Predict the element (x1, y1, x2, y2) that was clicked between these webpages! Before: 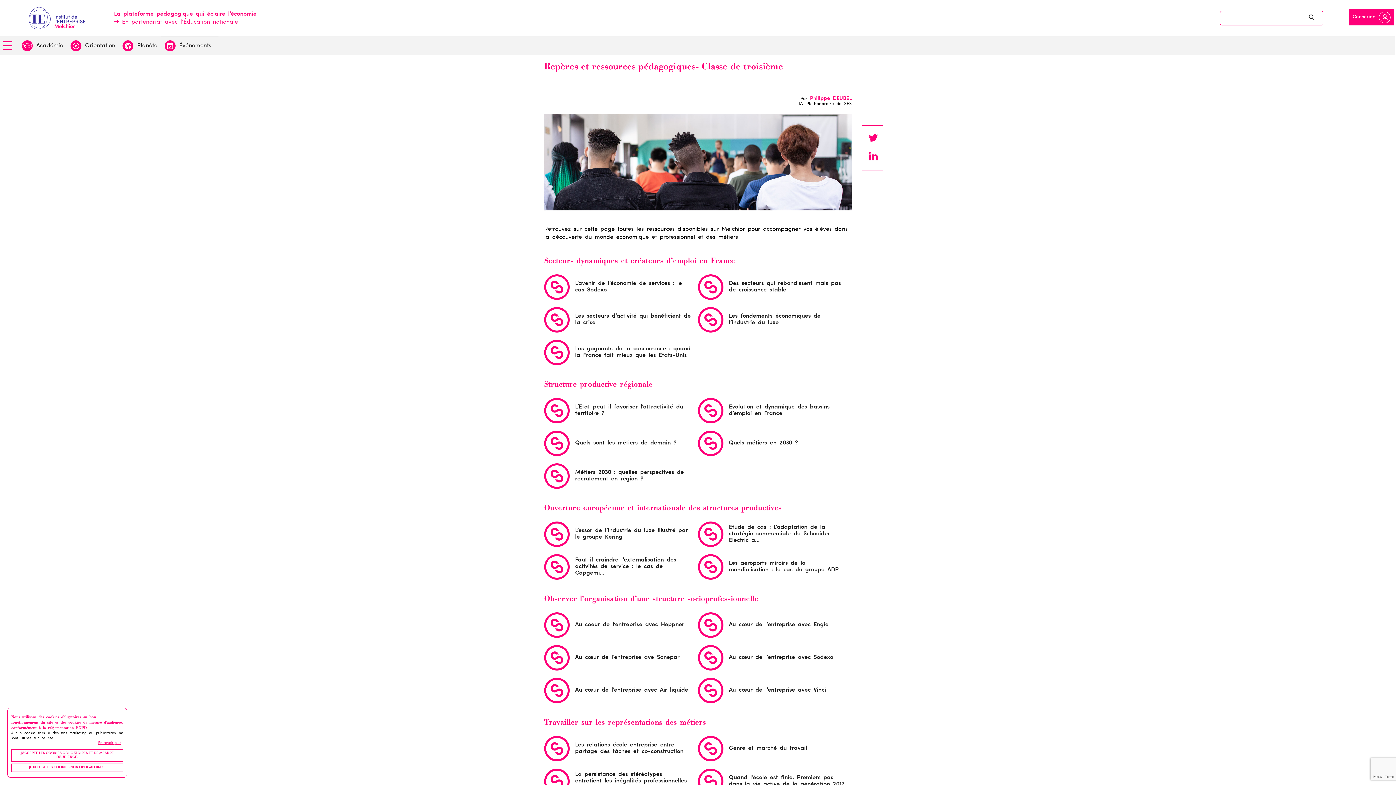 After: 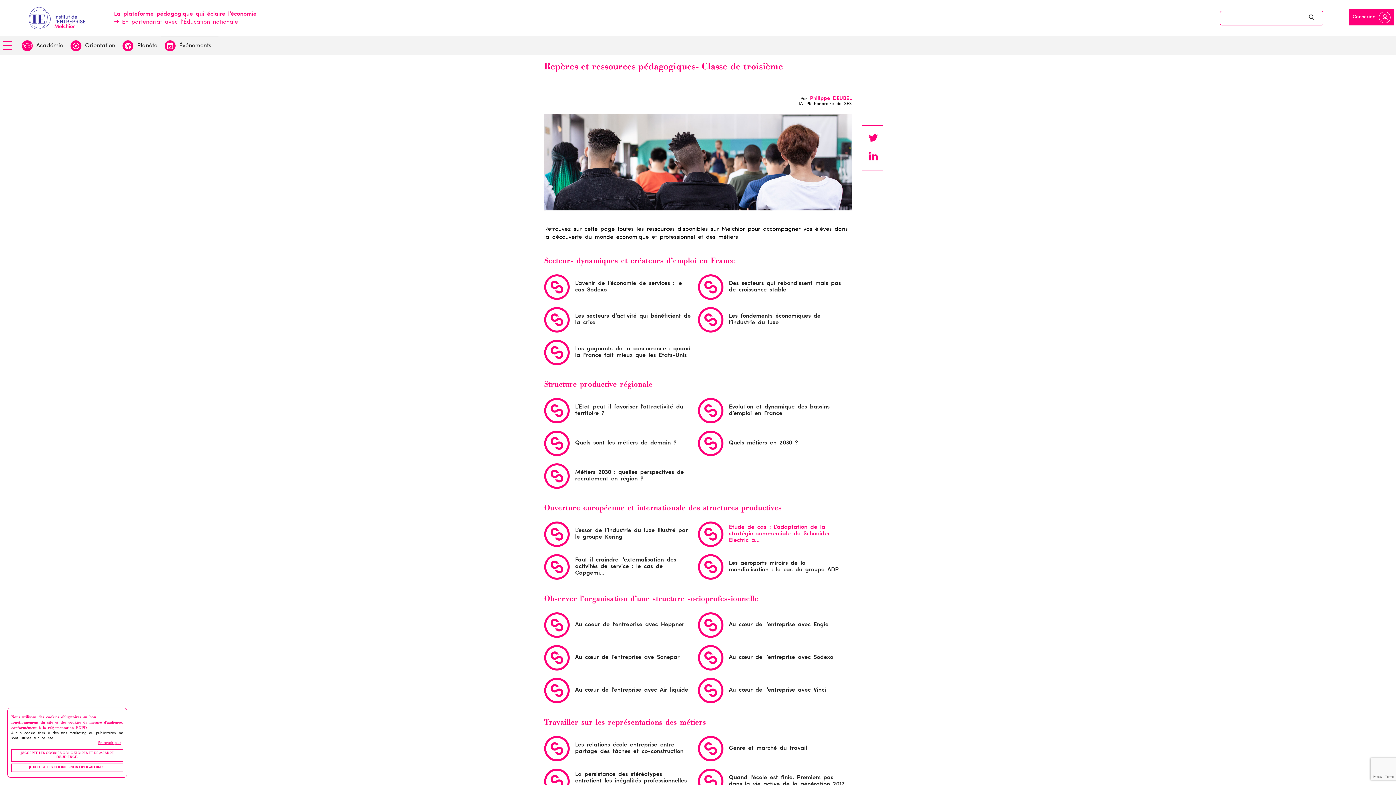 Action: label: Etude de cas : L’adaptation de la stratégie commerciale de Schneider Electric à… bbox: (698, 521, 852, 546)